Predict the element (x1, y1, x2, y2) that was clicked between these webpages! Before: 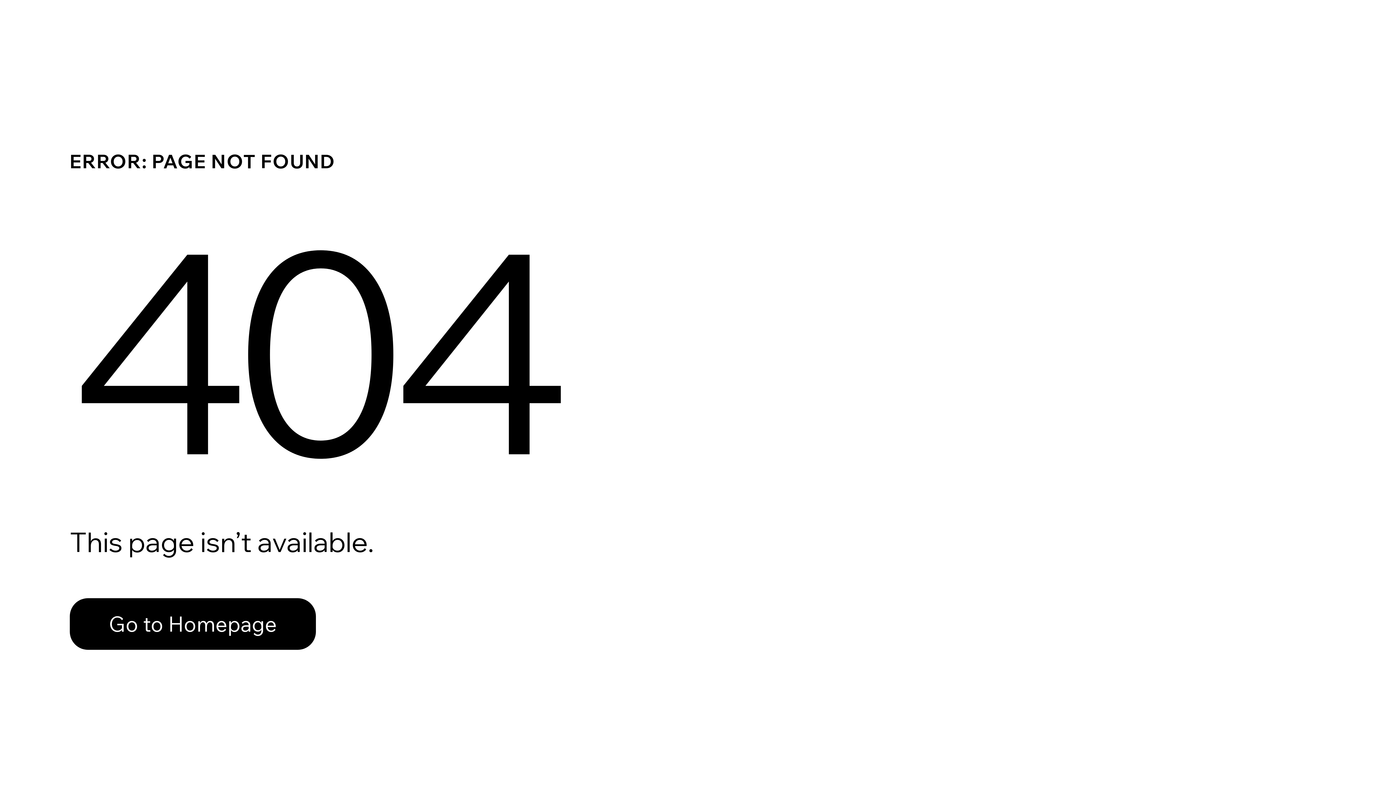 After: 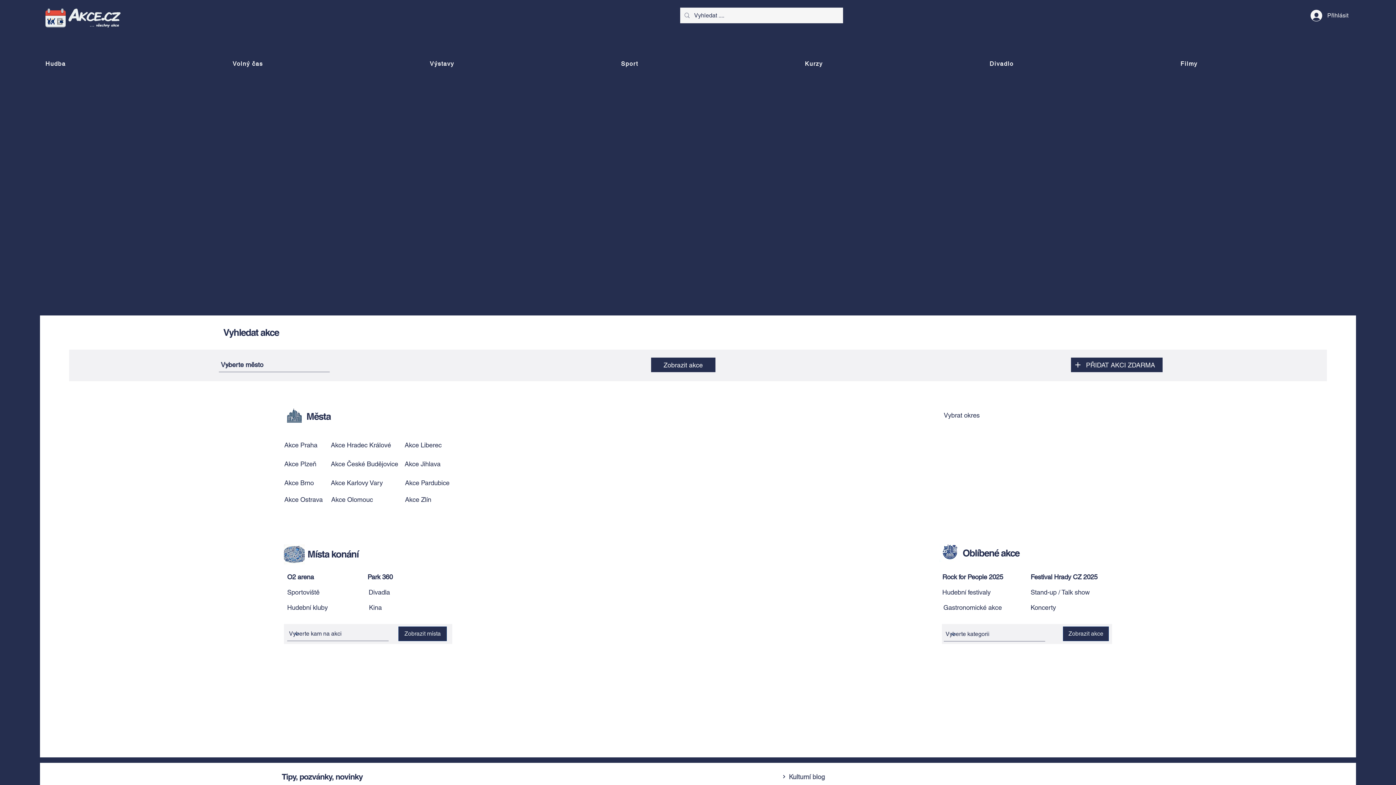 Action: bbox: (69, 598, 316, 650) label: Go to Homepage